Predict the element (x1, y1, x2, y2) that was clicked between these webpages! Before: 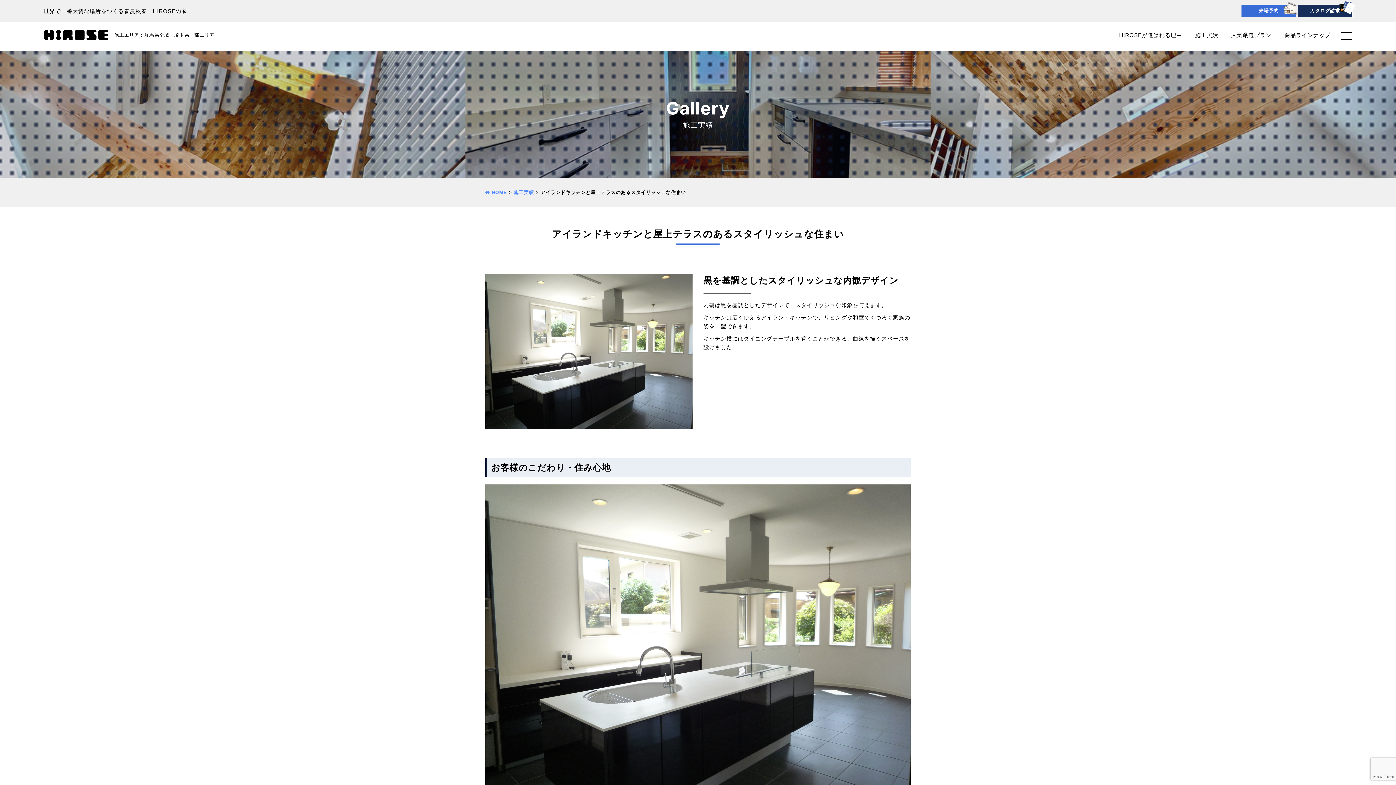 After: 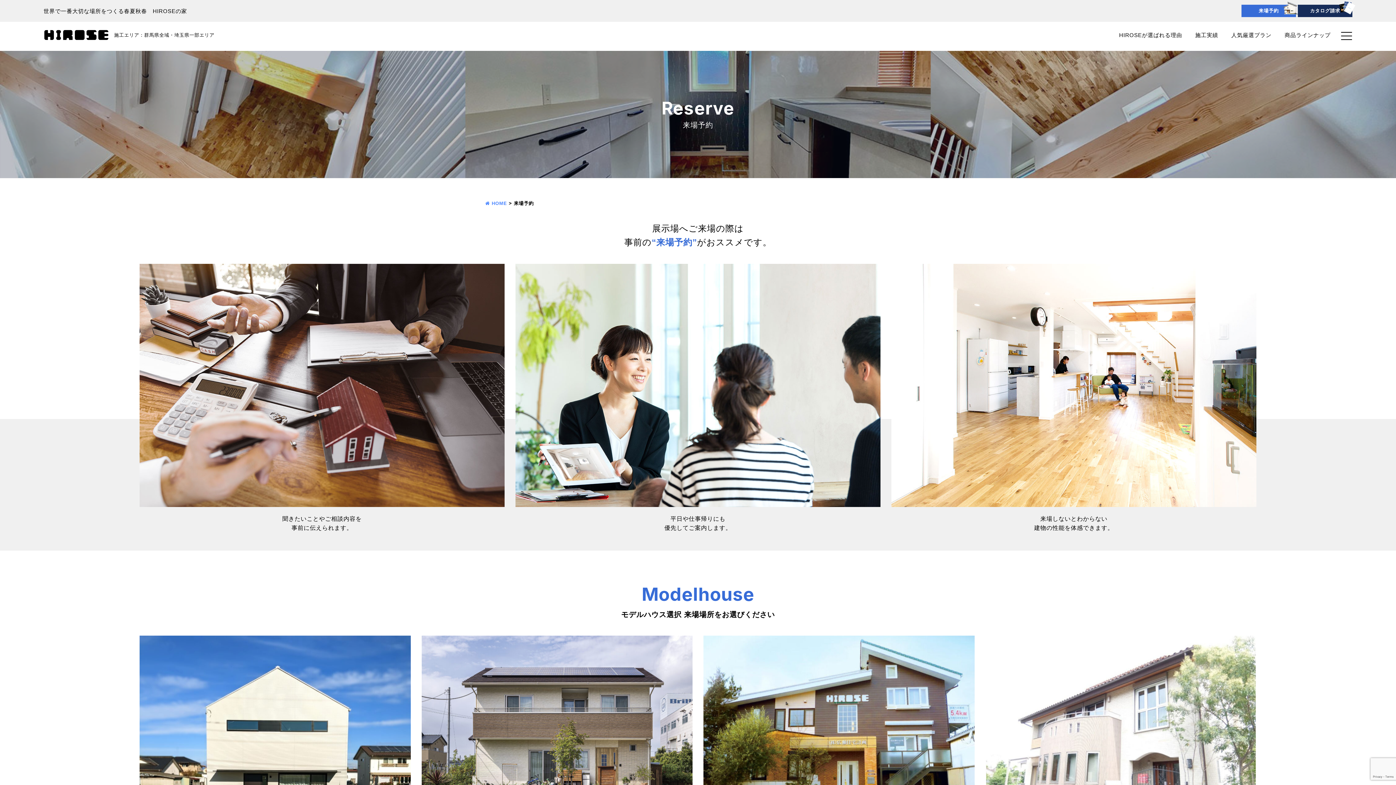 Action: label: 来場予約 bbox: (1241, 4, 1296, 17)